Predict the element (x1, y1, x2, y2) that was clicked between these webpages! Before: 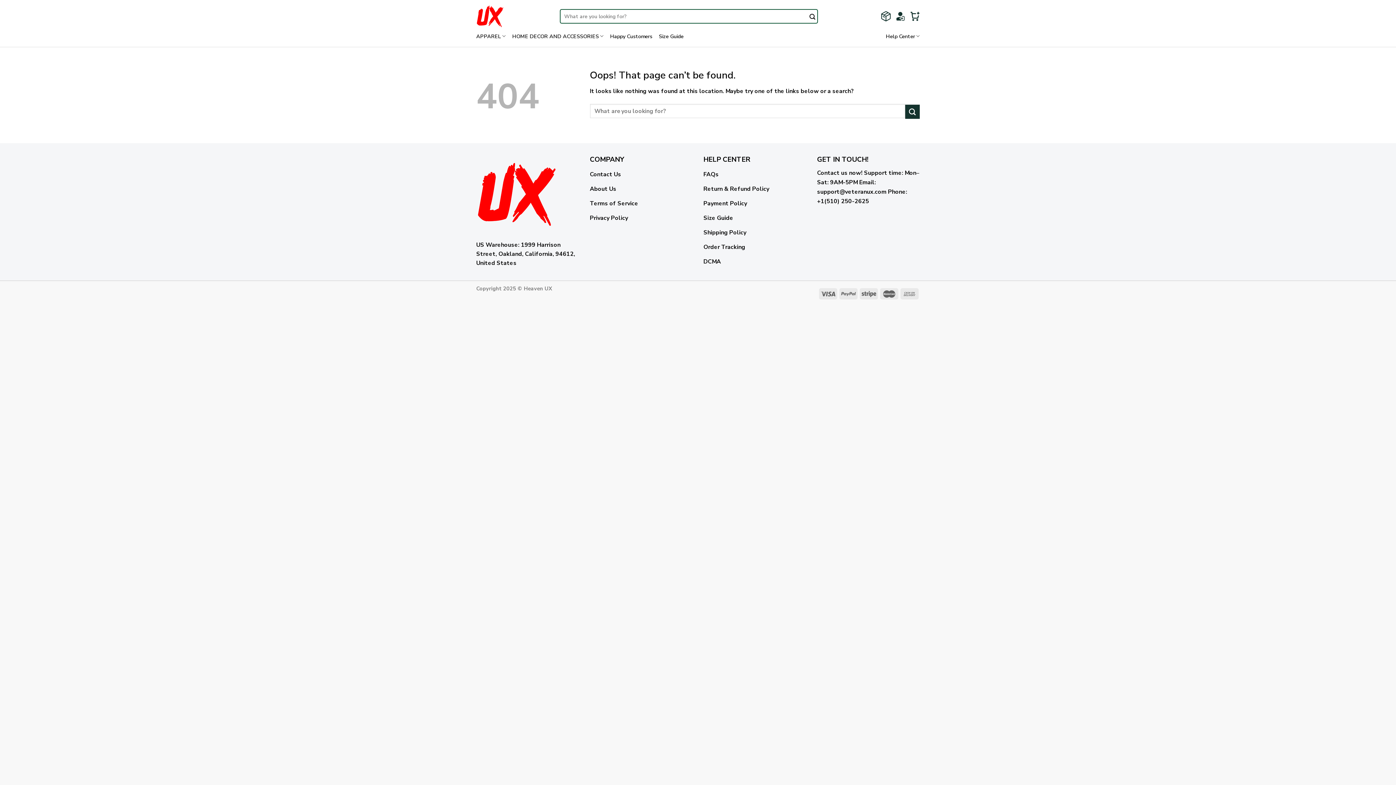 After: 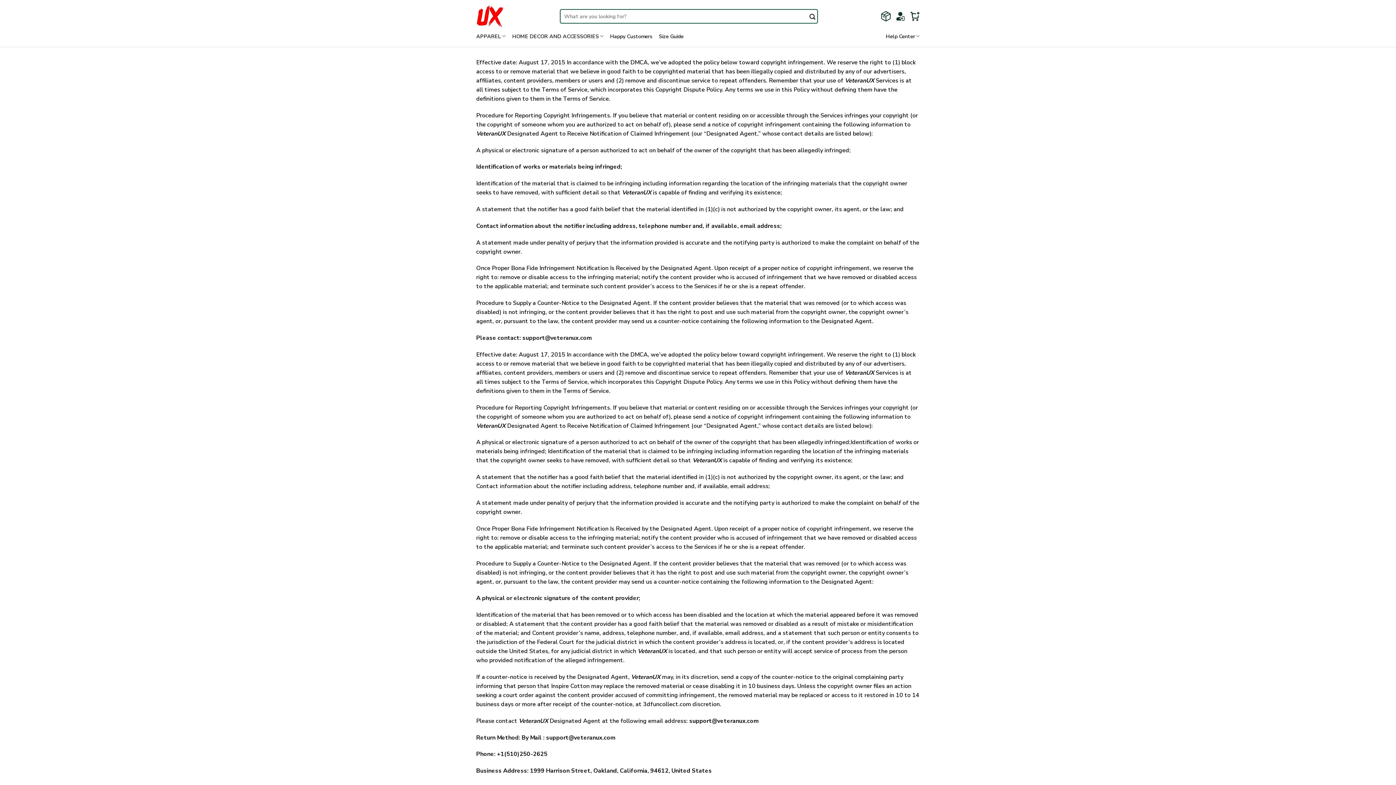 Action: label: DCMA bbox: (703, 255, 806, 270)